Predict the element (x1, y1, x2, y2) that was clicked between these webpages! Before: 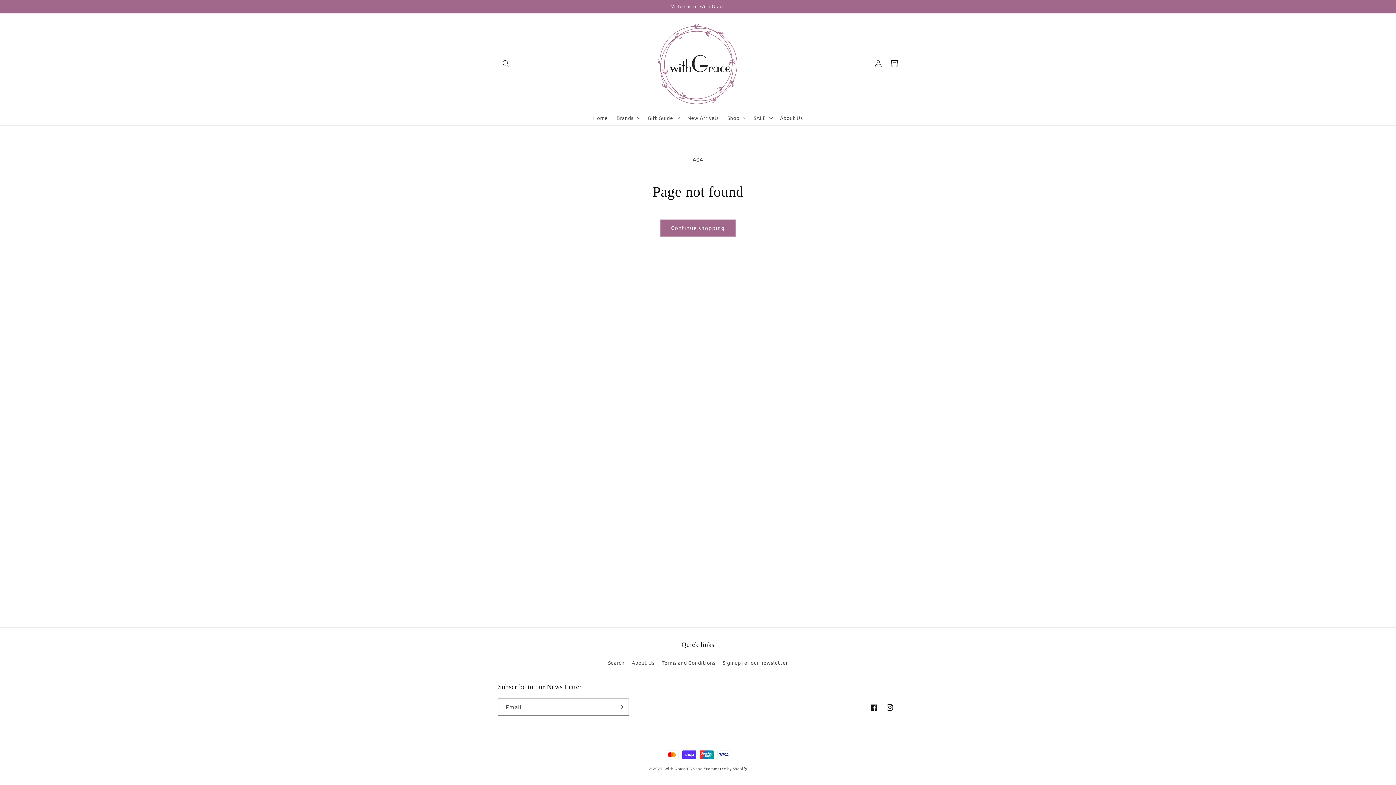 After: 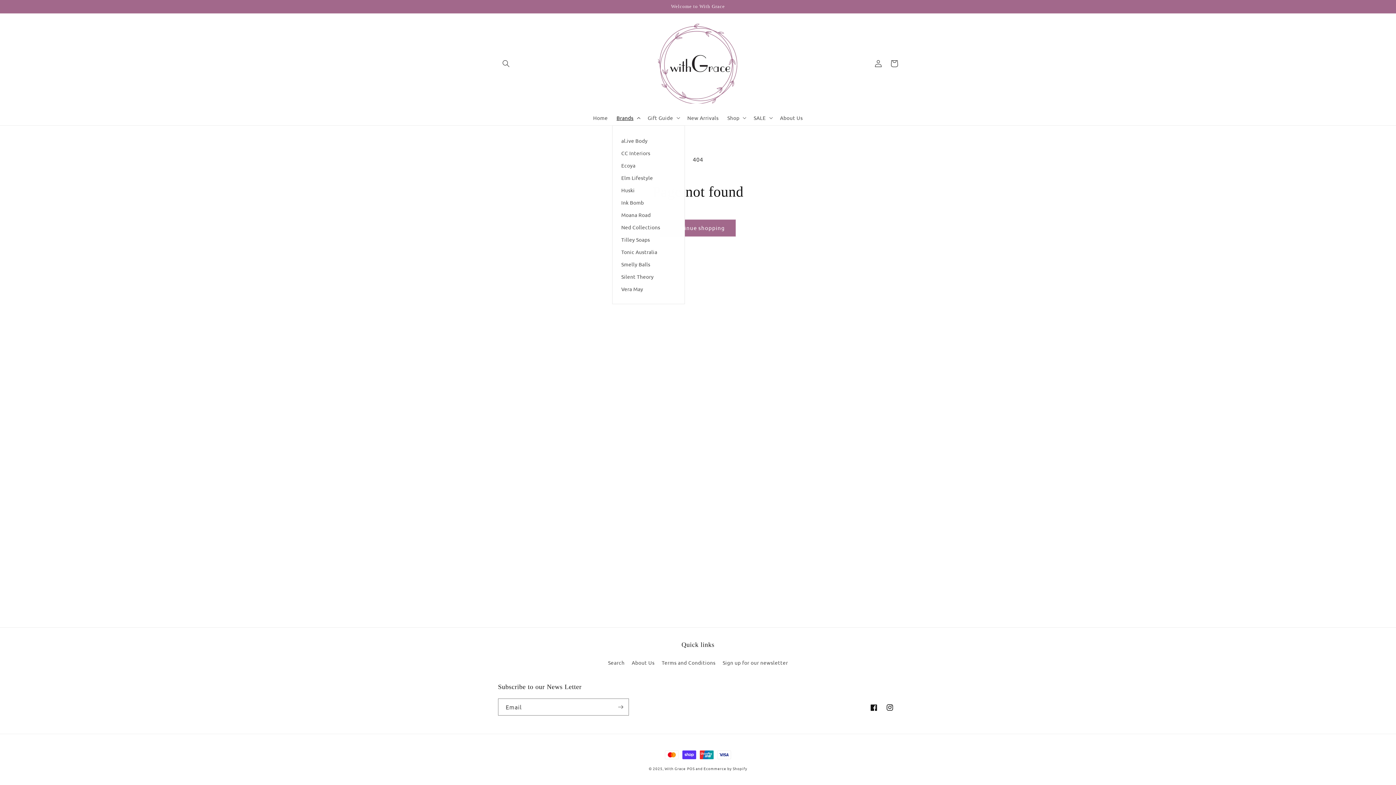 Action: bbox: (612, 110, 643, 125) label: Brands